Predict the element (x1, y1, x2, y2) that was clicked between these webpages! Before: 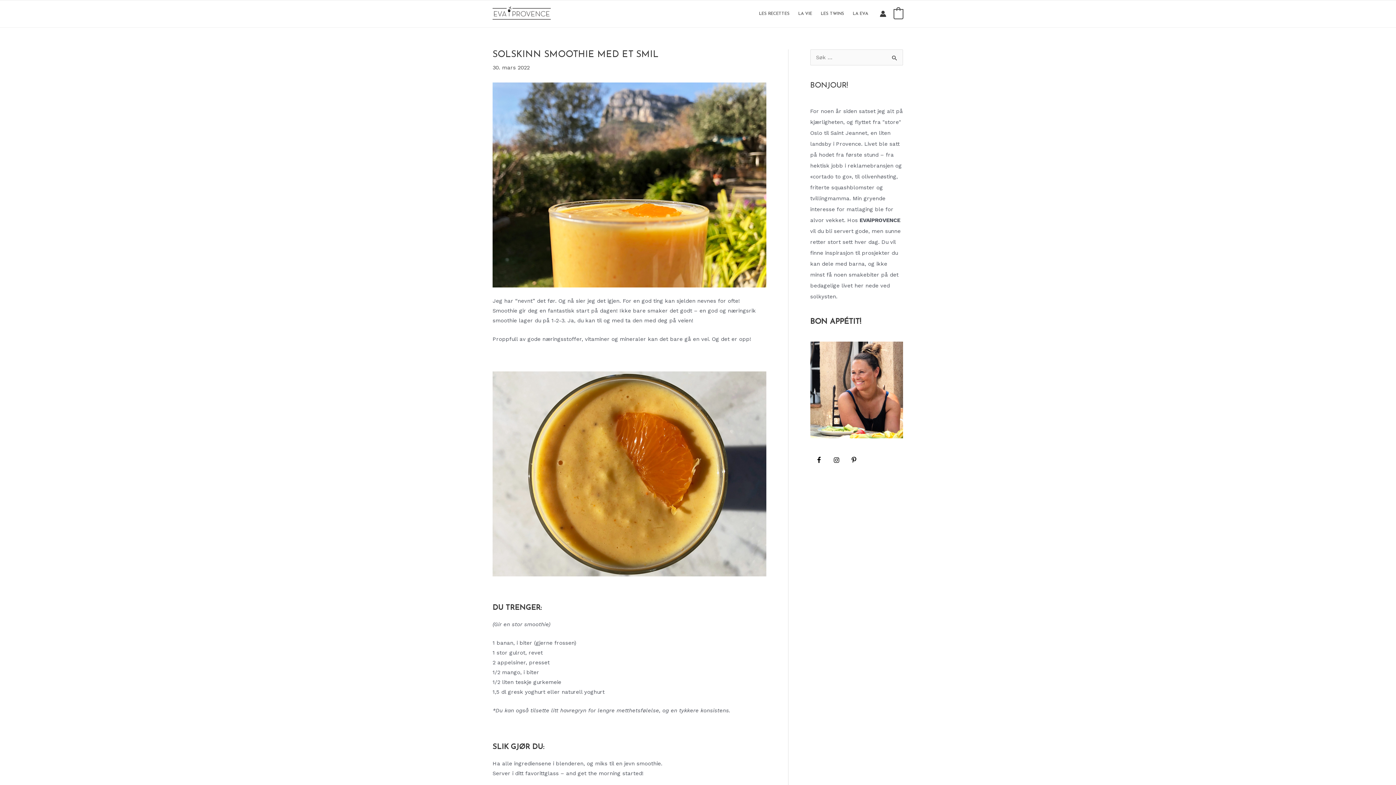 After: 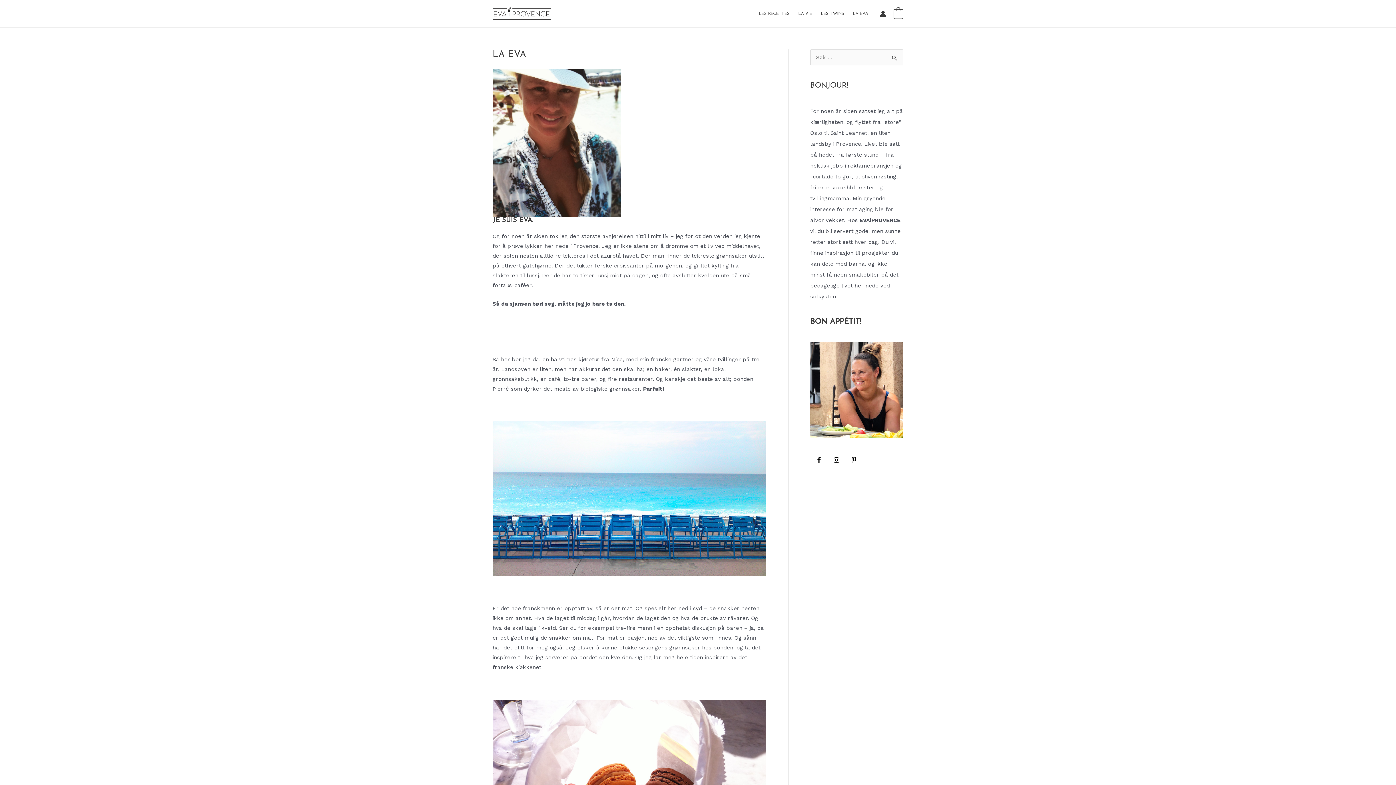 Action: bbox: (810, 386, 903, 392)